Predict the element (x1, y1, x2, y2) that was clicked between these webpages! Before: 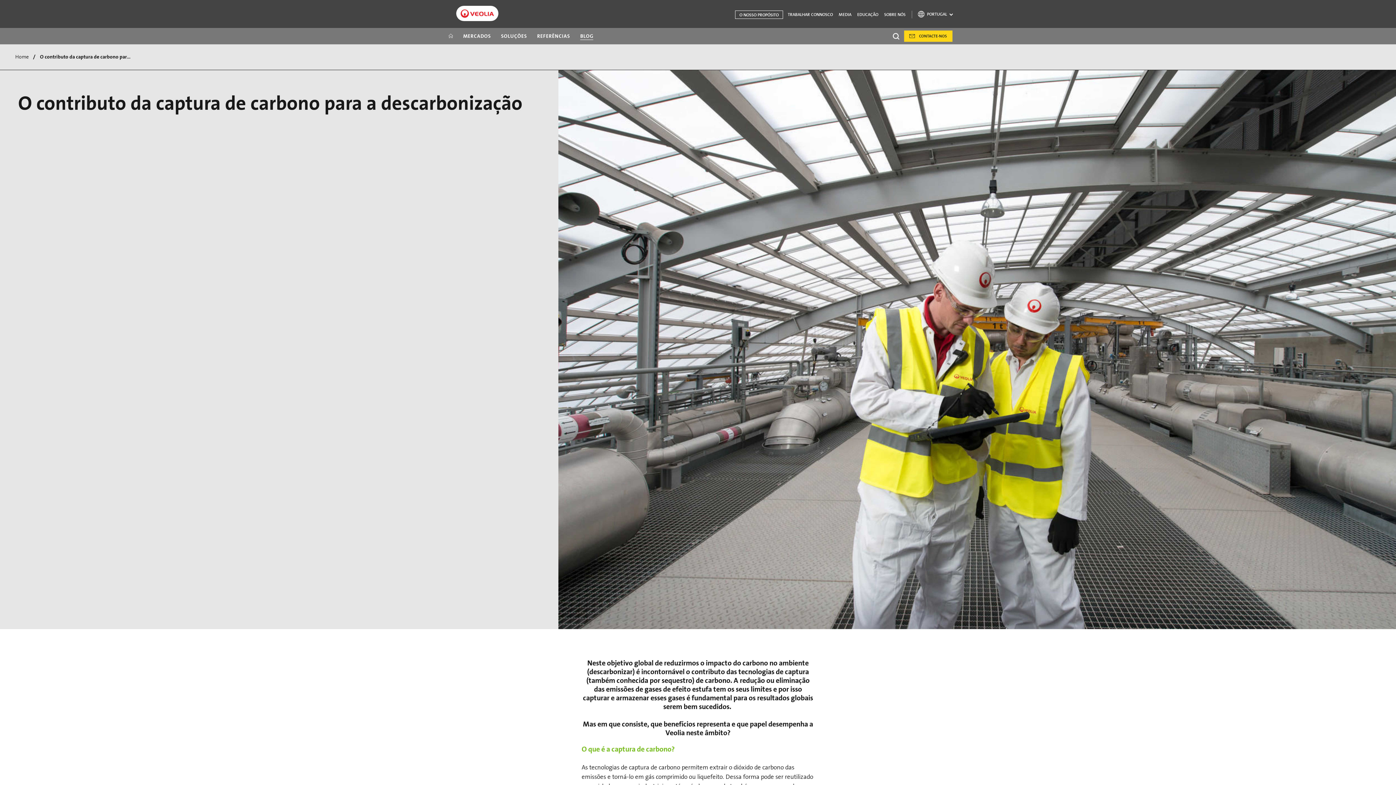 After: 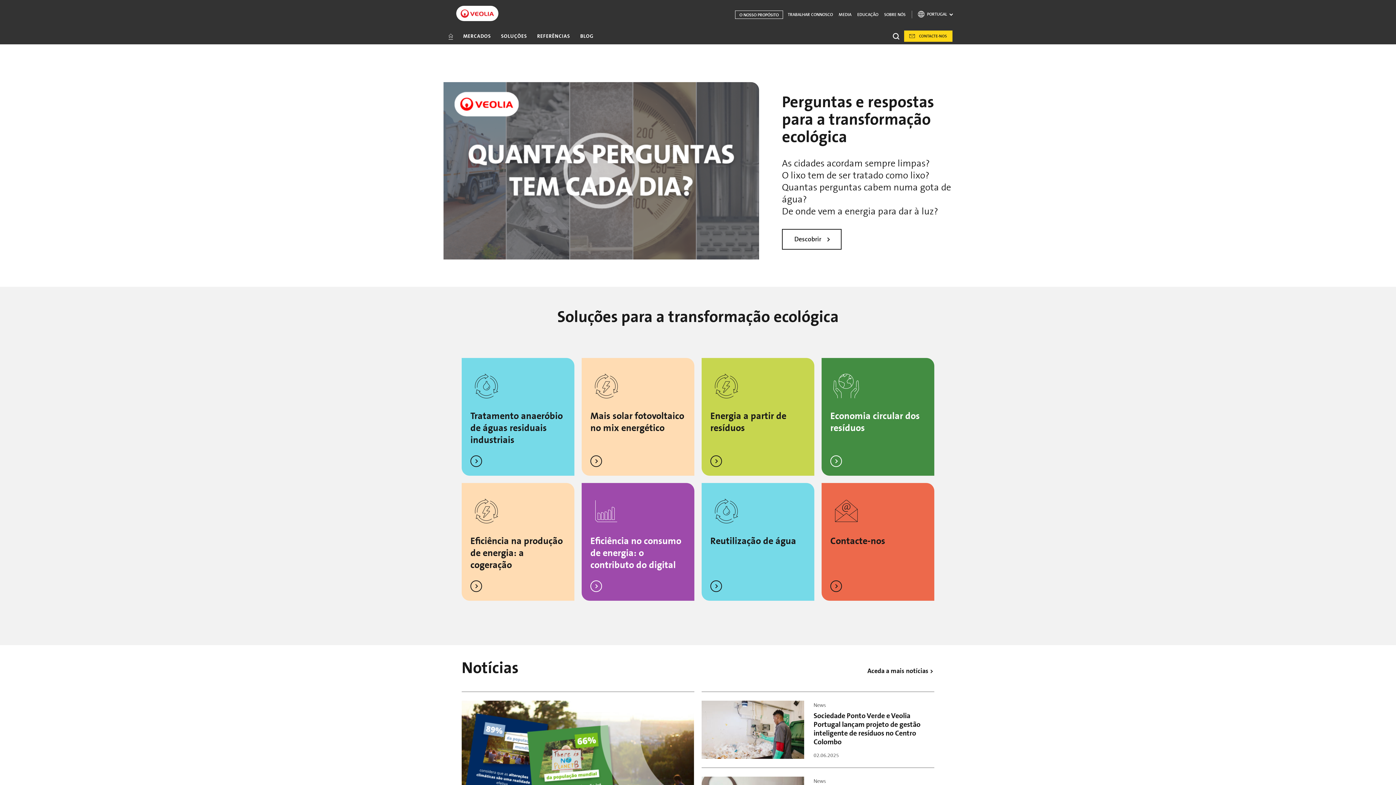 Action: bbox: (443, 31, 458, 40)